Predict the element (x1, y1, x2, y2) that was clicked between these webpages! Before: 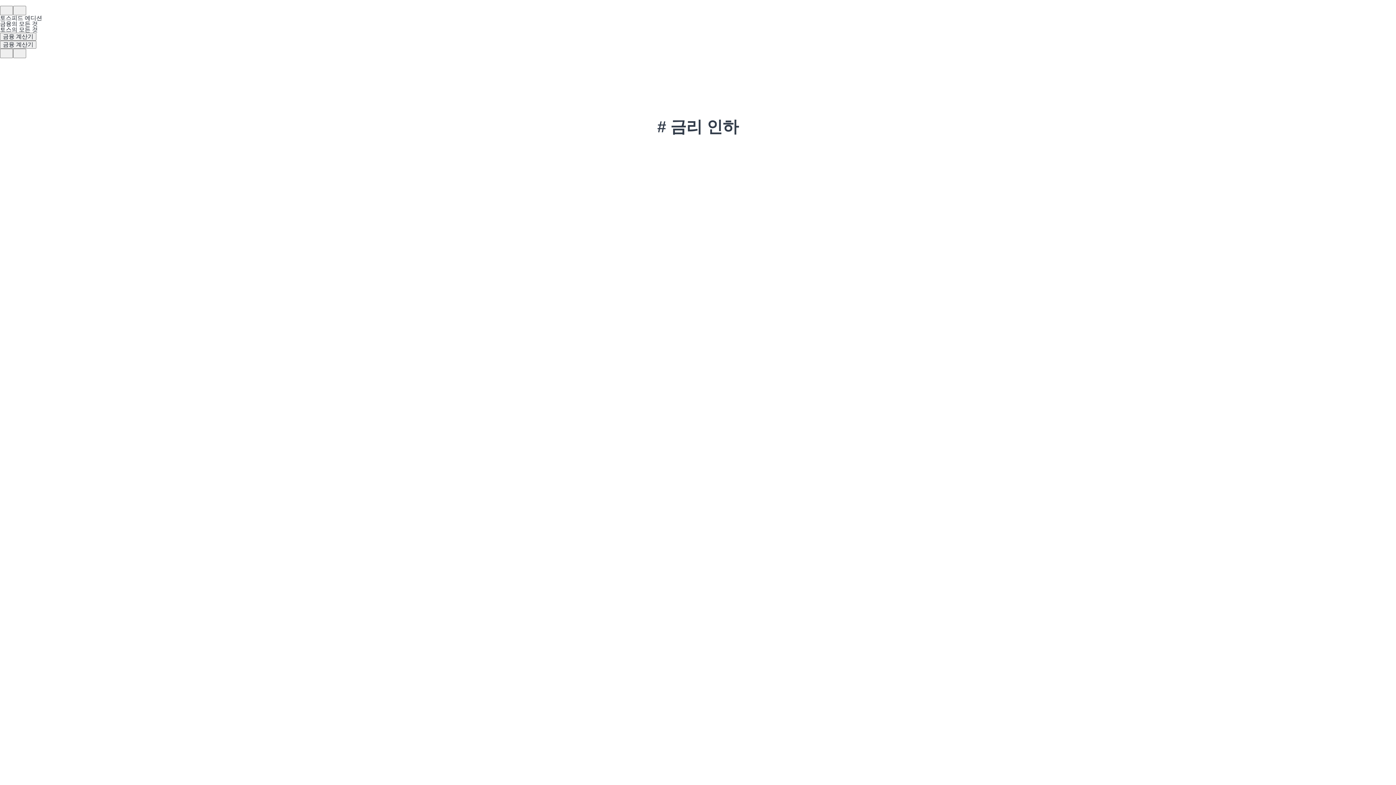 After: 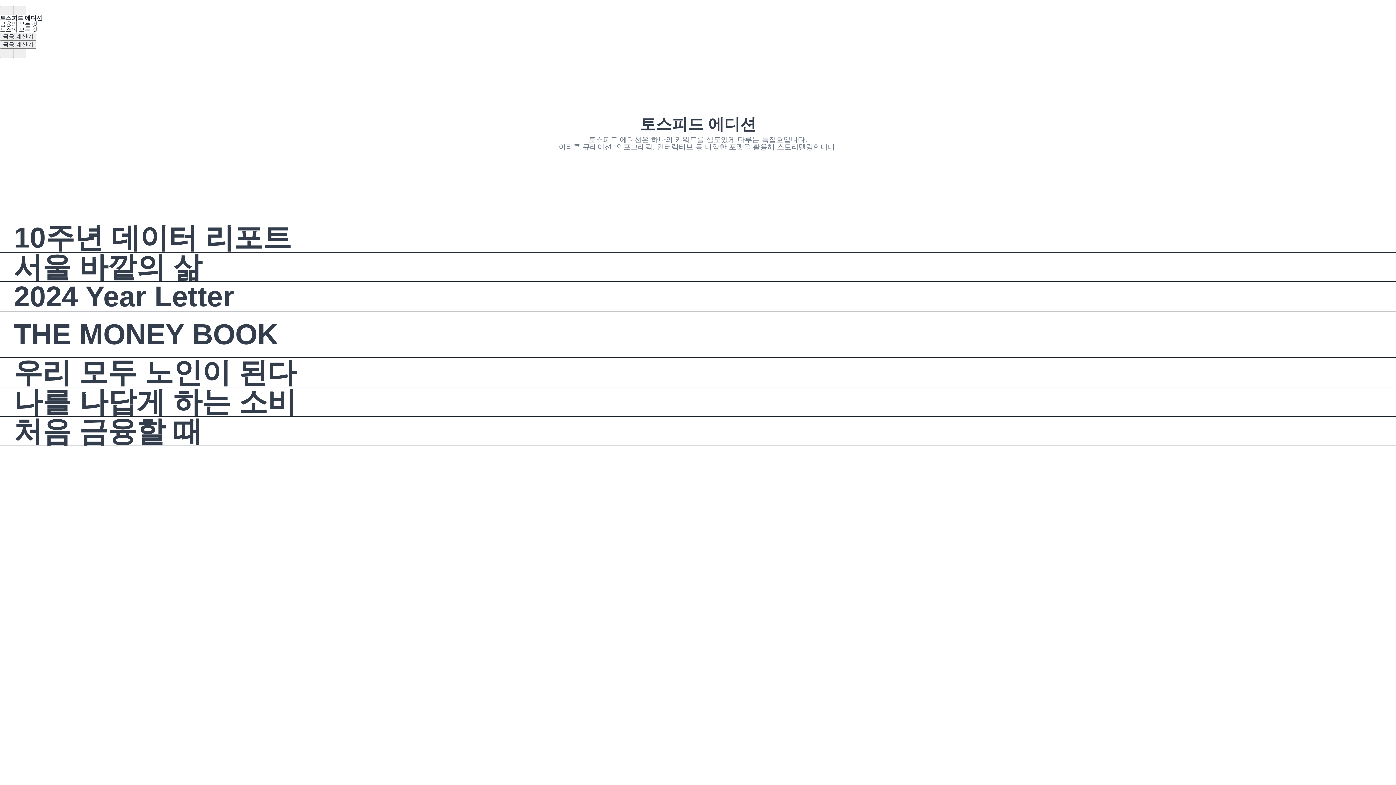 Action: label: 토스피드 에디션 bbox: (0, 14, 42, 21)